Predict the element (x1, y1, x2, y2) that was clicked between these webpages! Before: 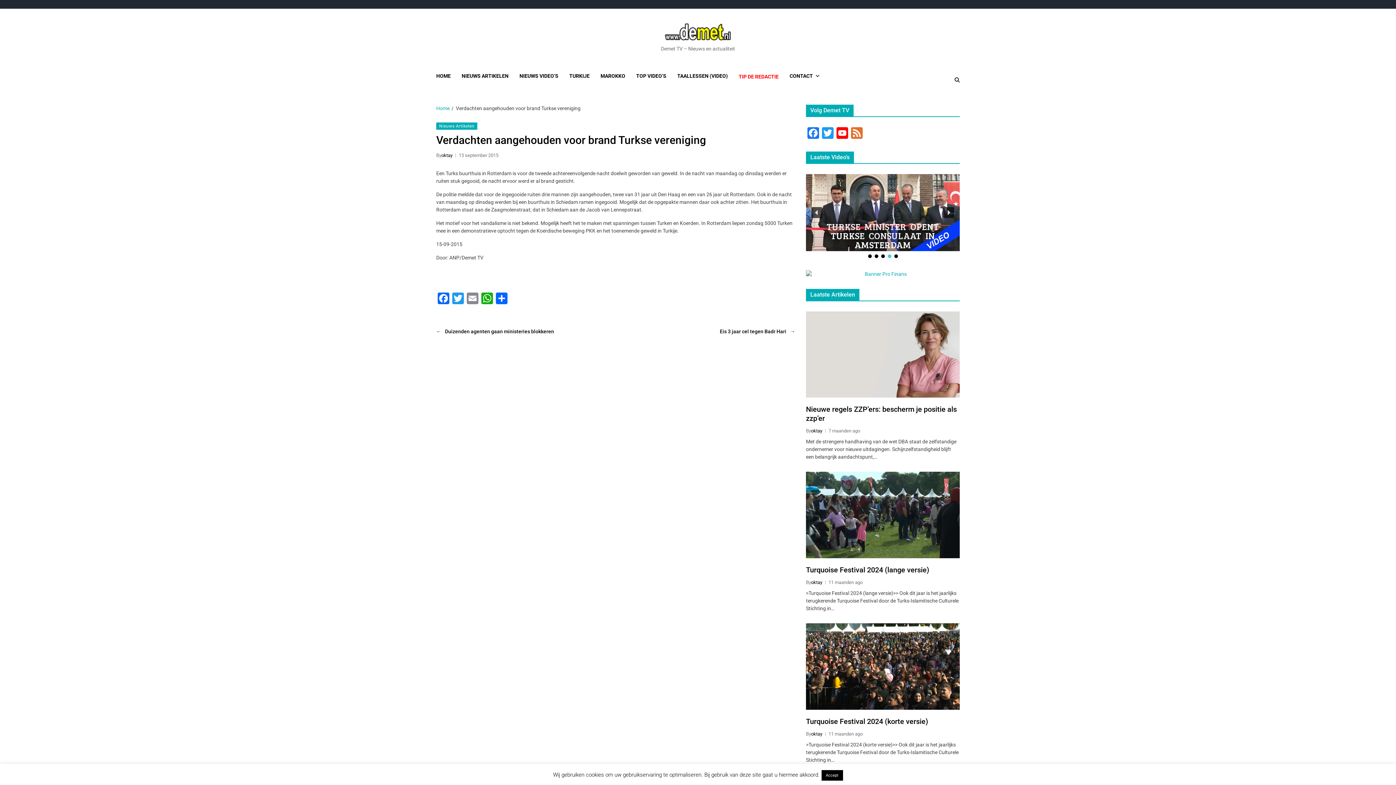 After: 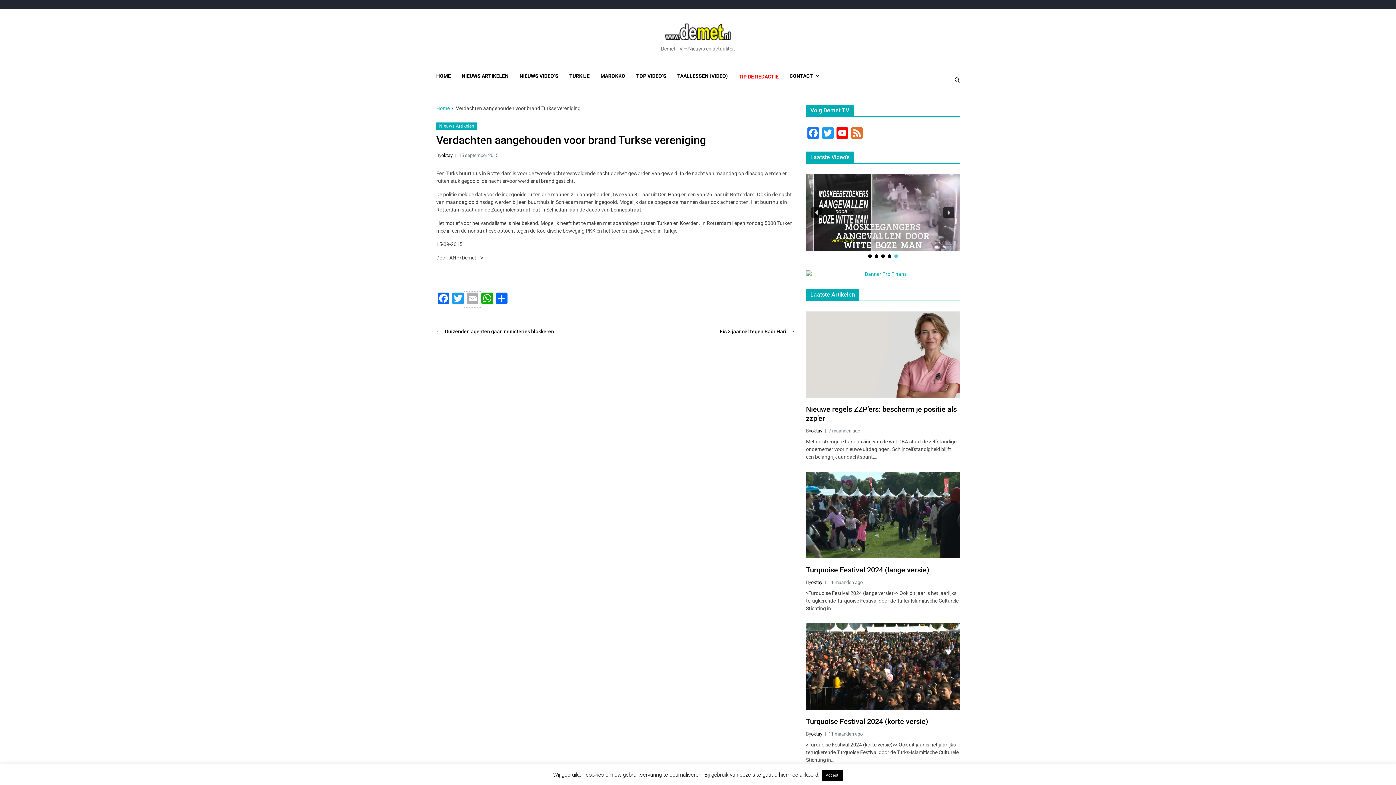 Action: label: Email bbox: (465, 292, 480, 306)